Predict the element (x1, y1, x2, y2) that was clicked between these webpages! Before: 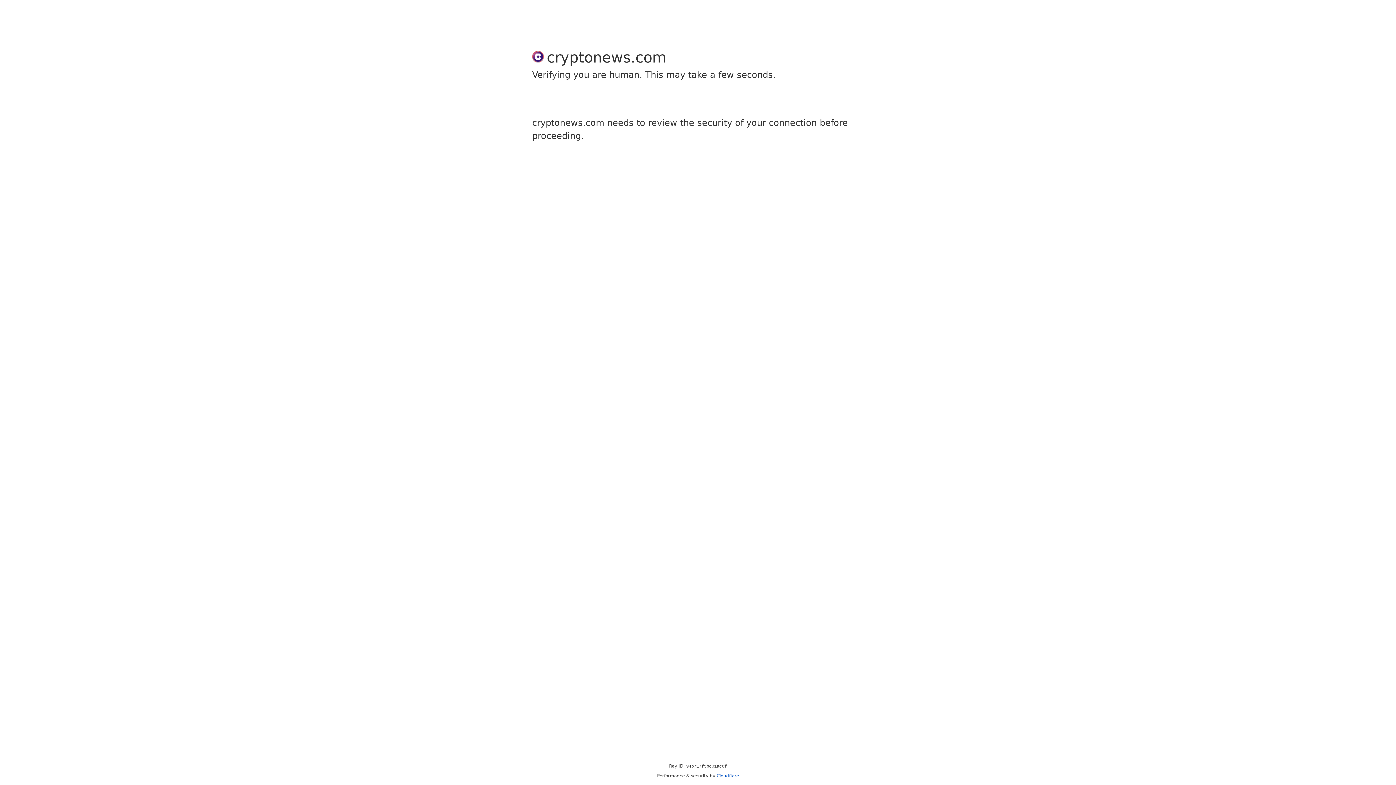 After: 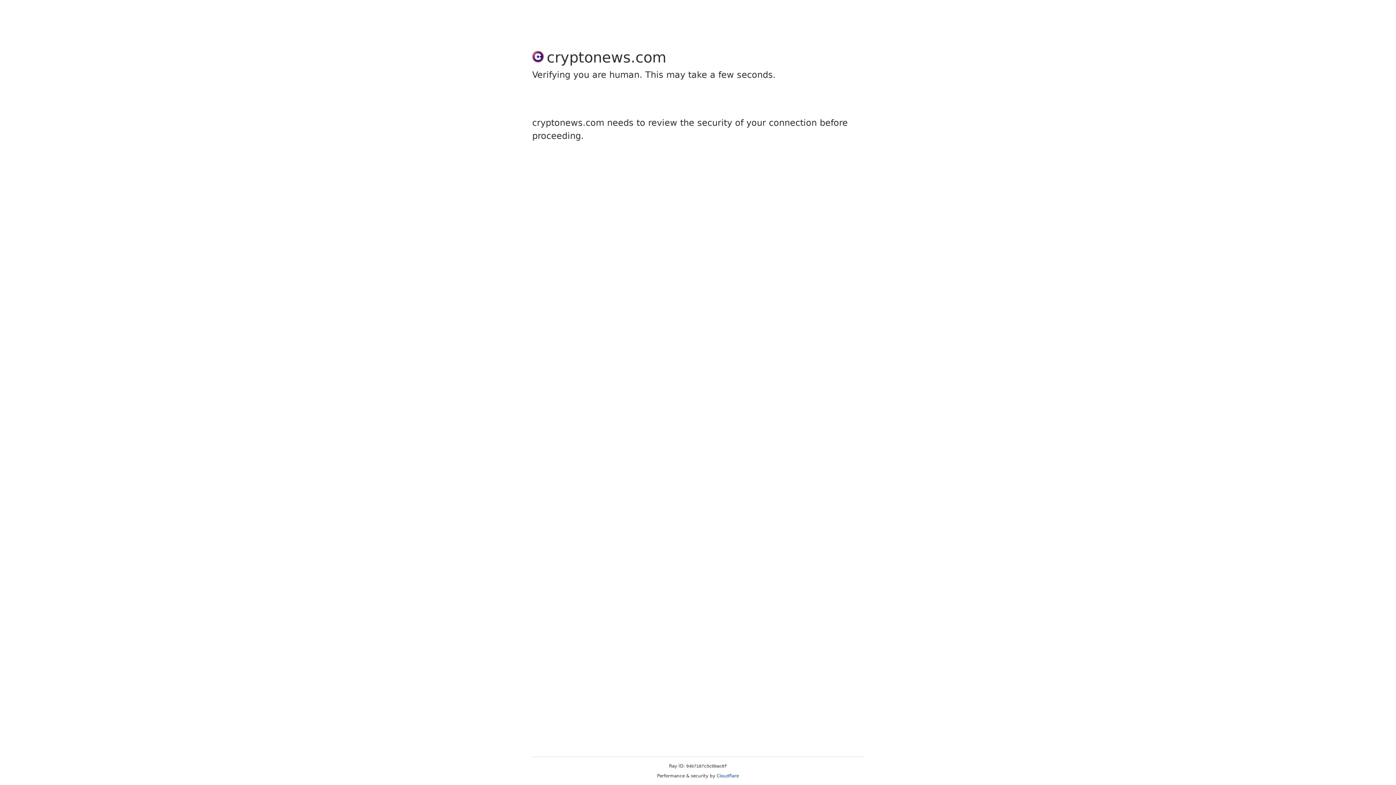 Action: label: Cloudflare bbox: (716, 773, 739, 778)